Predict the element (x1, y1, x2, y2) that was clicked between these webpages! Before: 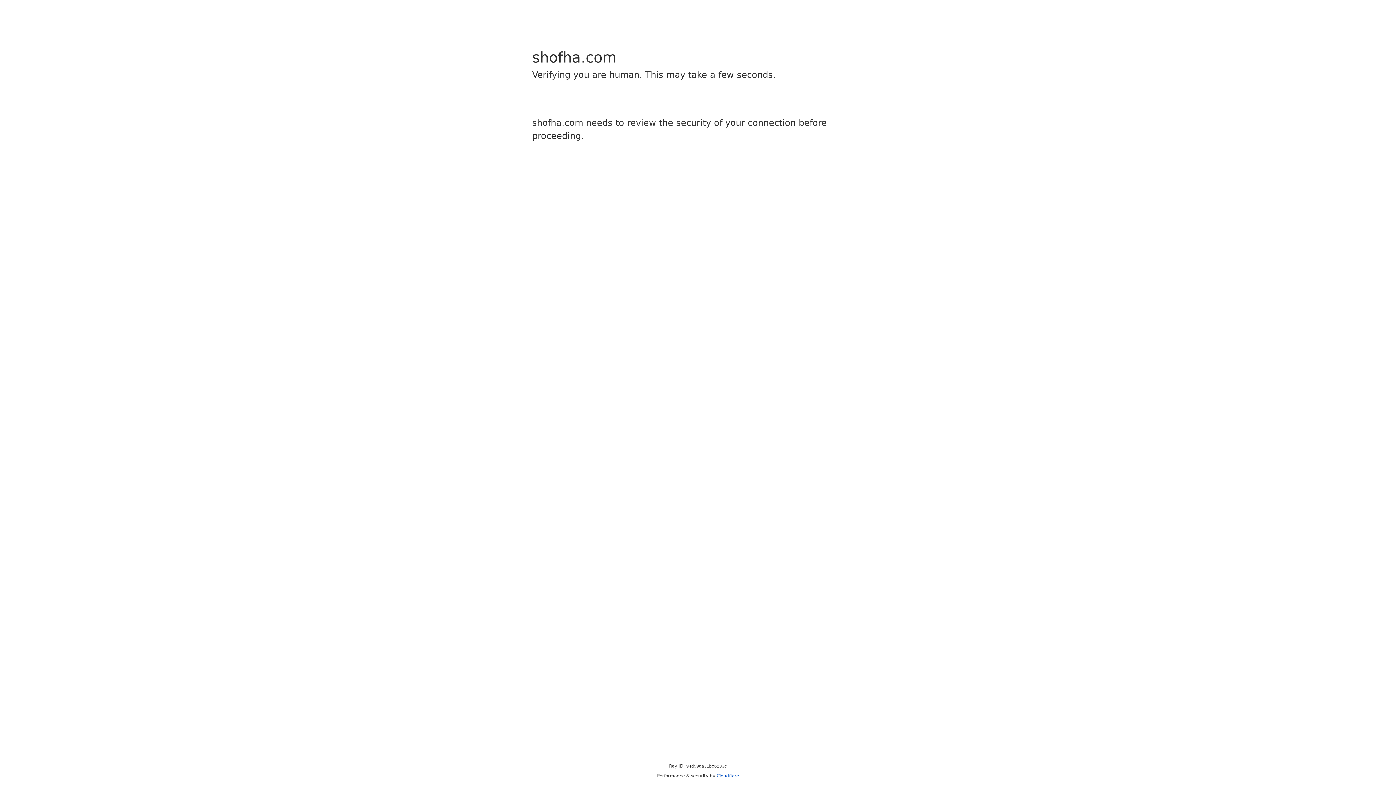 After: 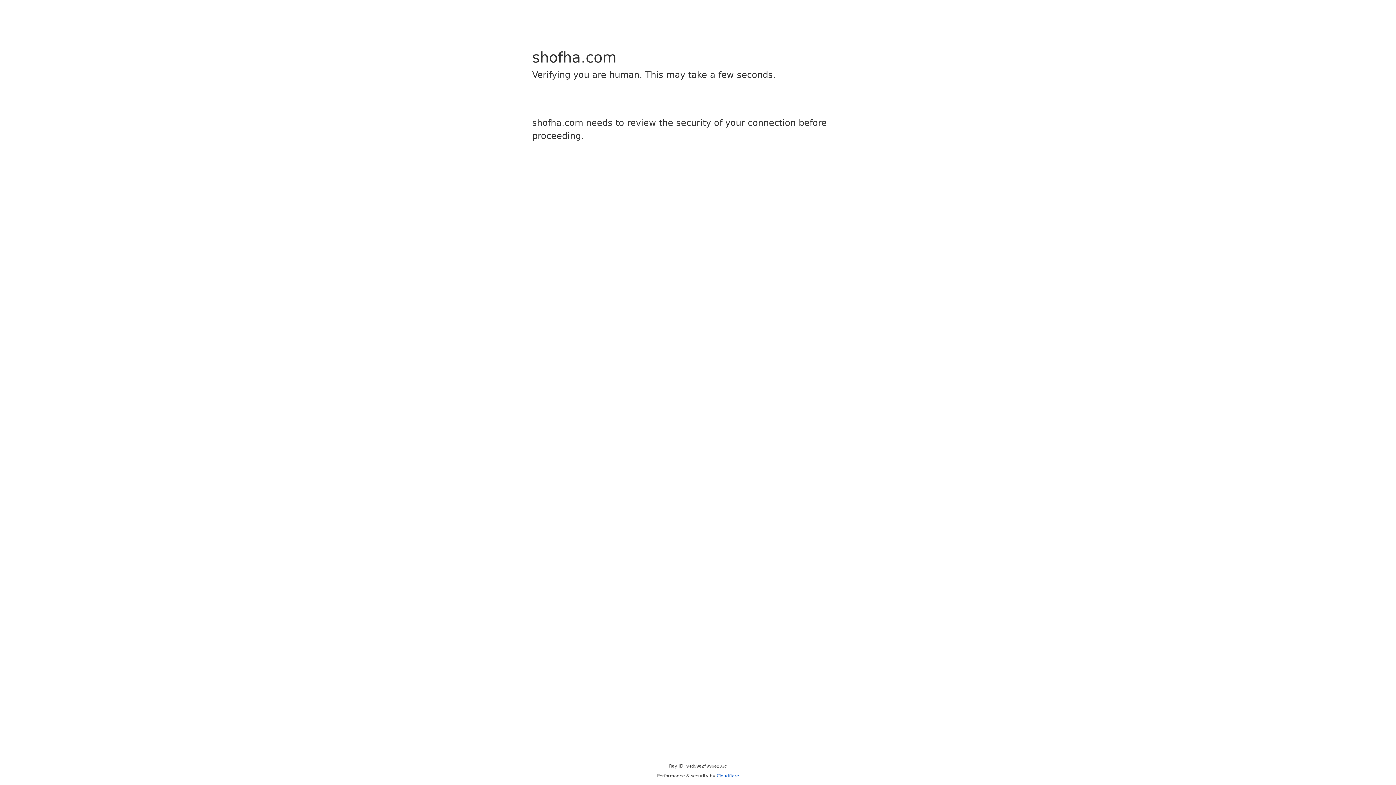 Action: label: Cloudflare bbox: (716, 773, 739, 778)